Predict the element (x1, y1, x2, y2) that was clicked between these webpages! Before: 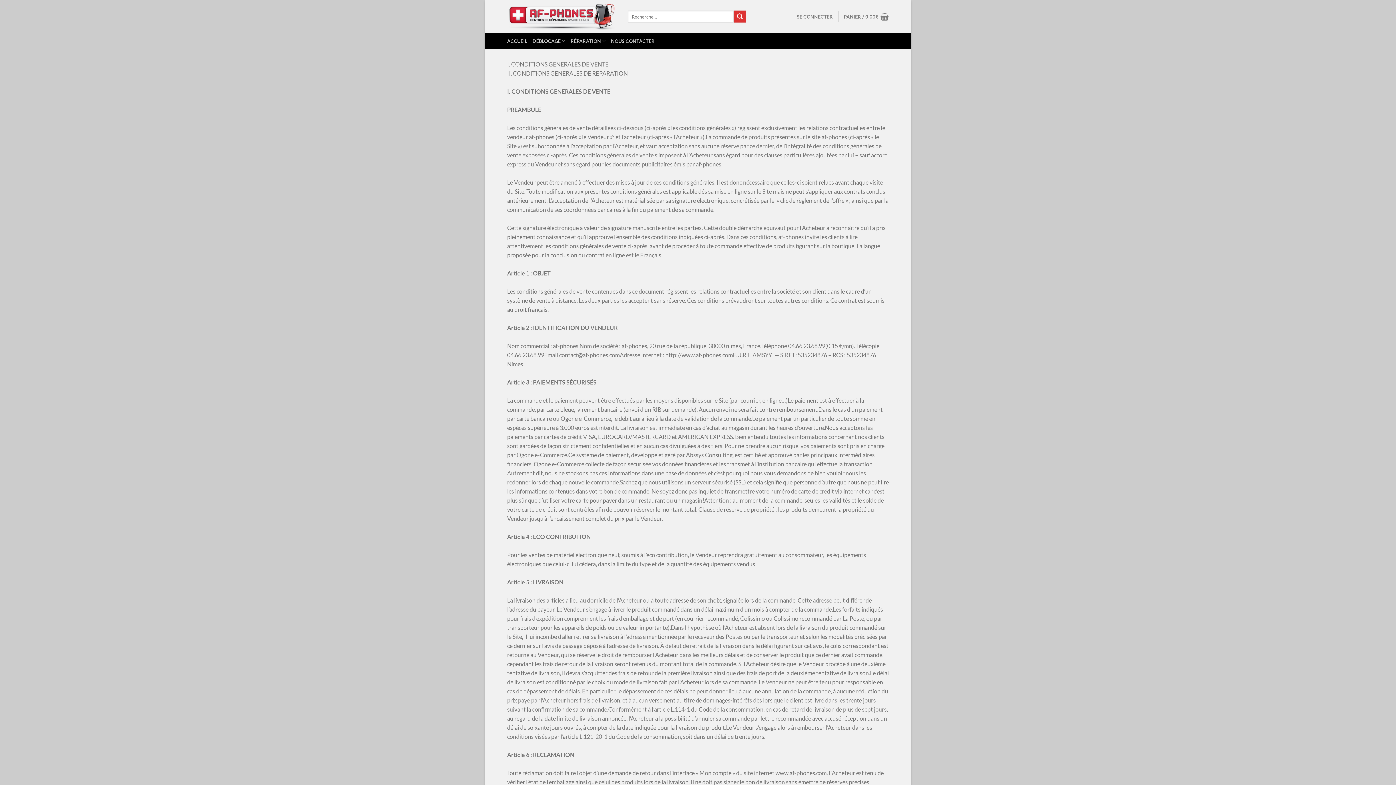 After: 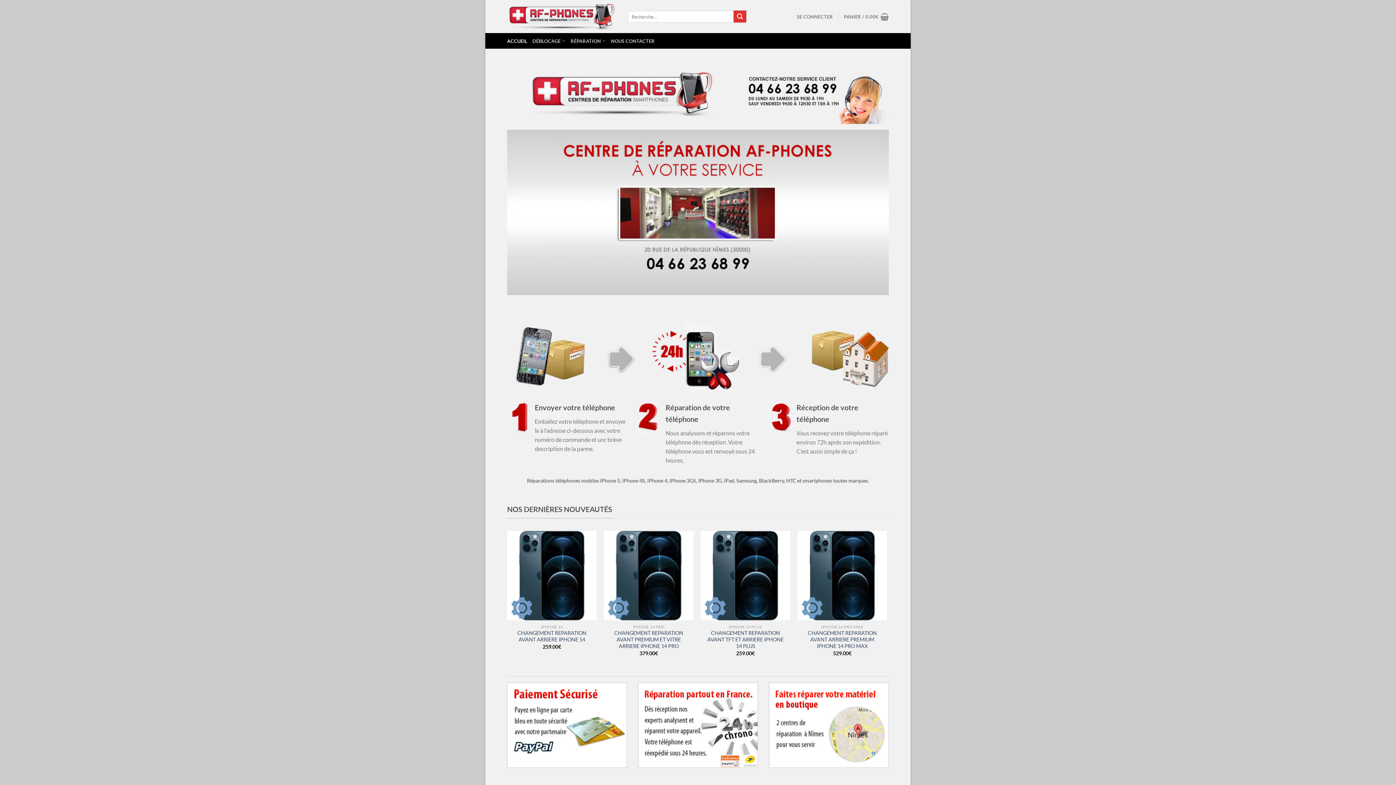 Action: bbox: (507, 2, 617, 30)